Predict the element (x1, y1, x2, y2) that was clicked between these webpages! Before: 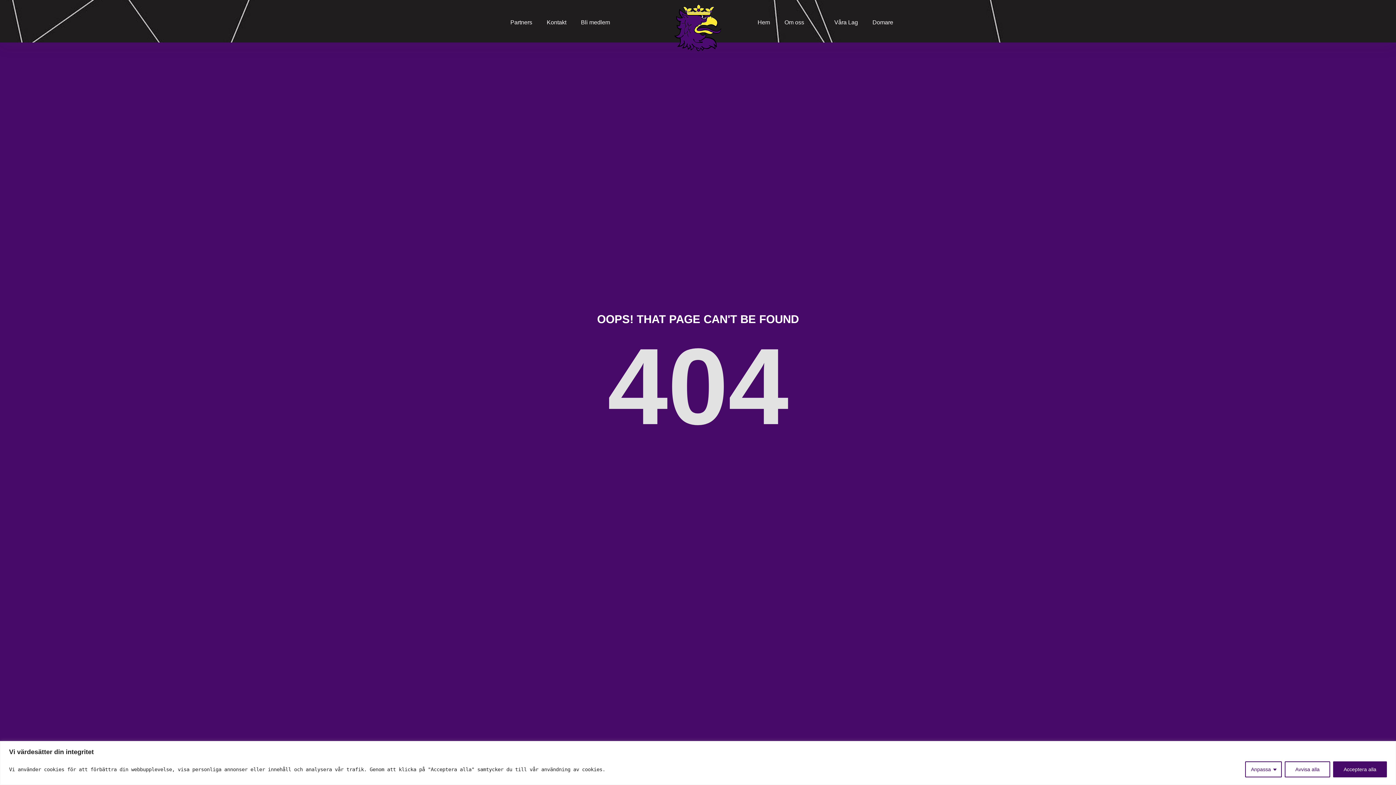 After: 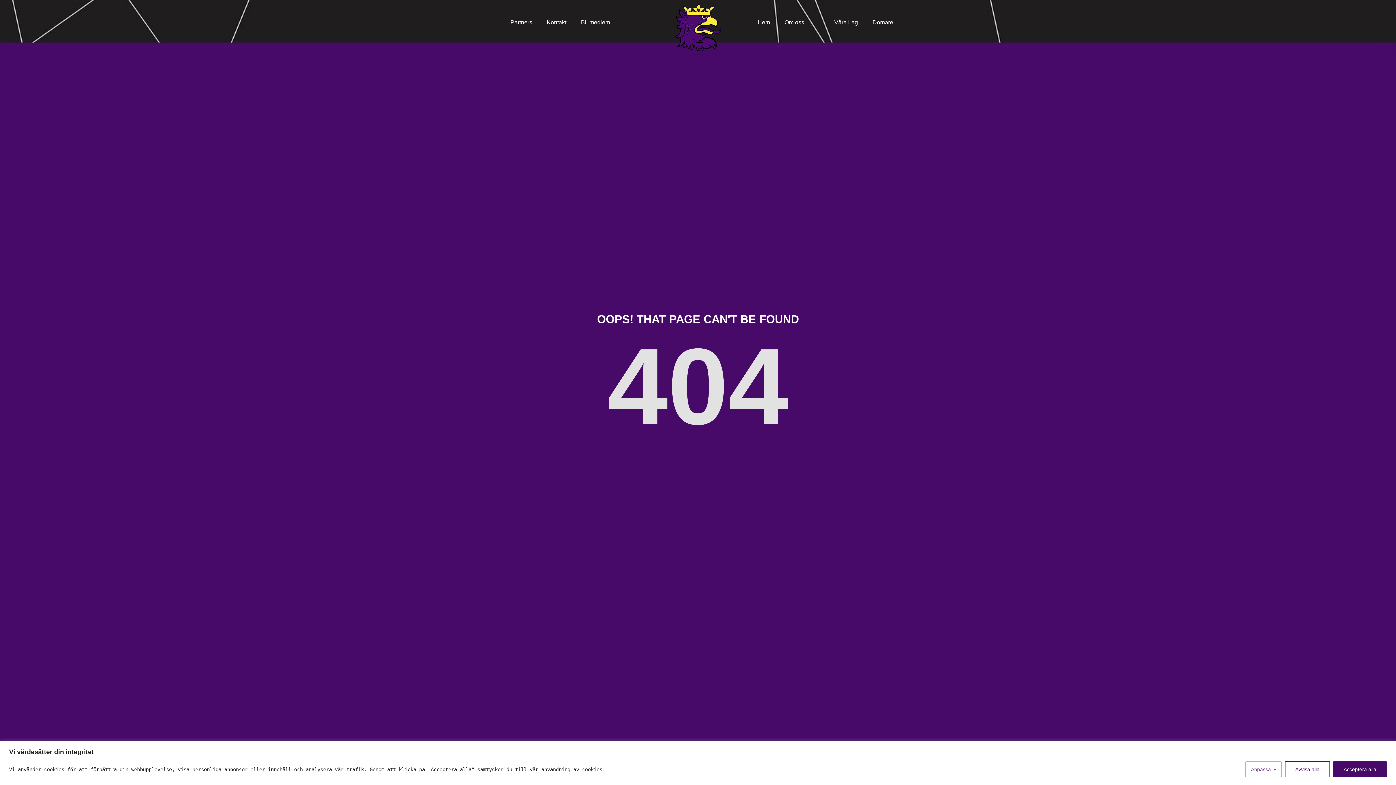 Action: bbox: (1245, 761, 1282, 777) label: Anpassa